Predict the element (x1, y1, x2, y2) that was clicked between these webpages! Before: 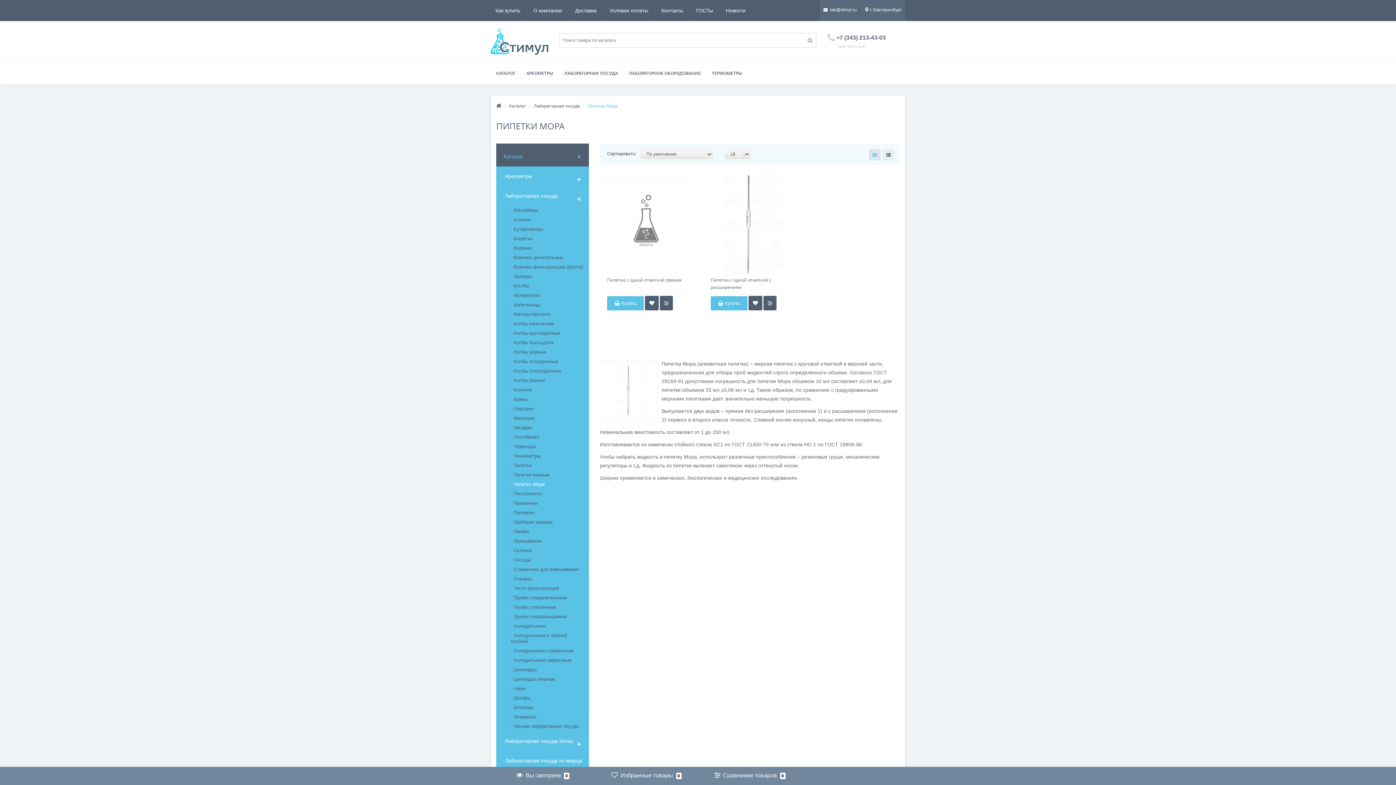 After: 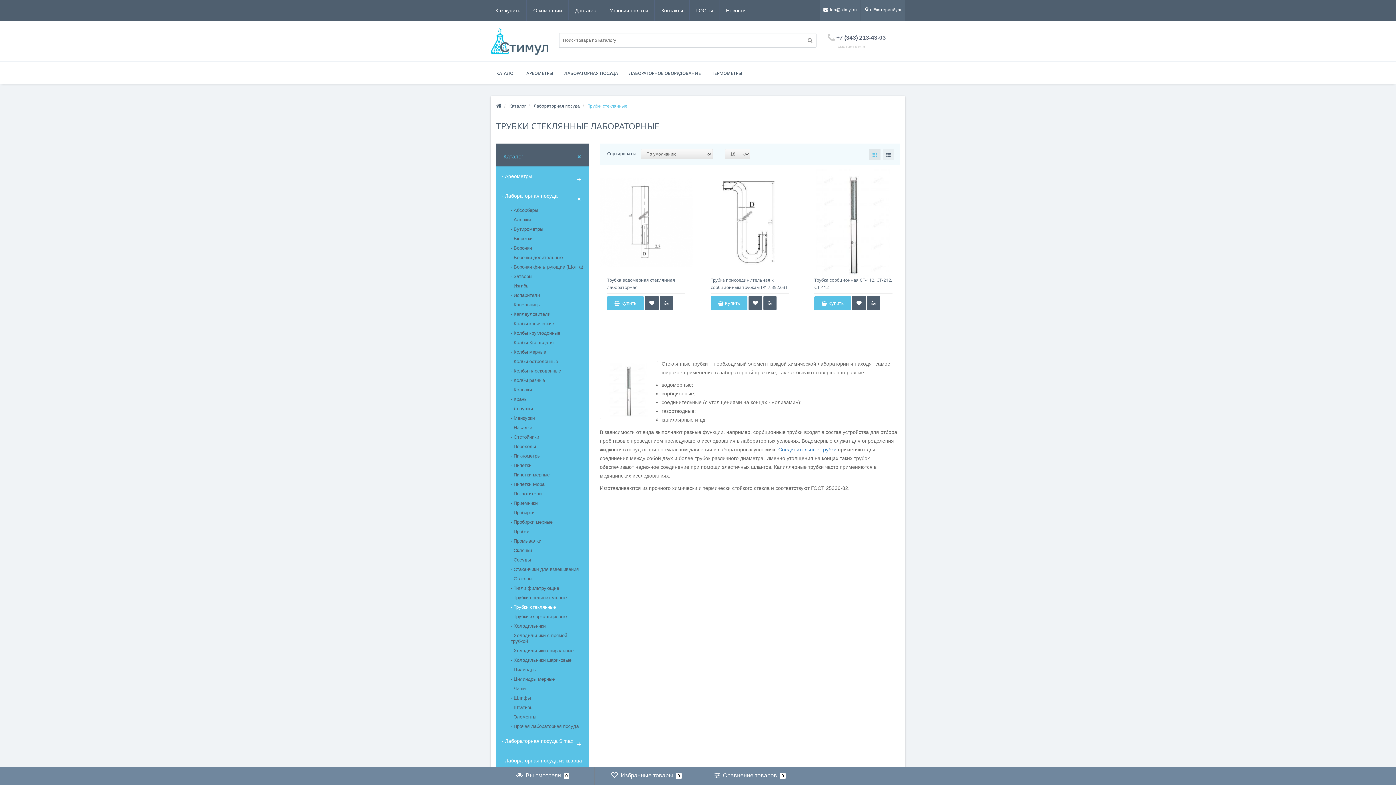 Action: bbox: (496, 602, 589, 612) label: - Трубки стеклянные